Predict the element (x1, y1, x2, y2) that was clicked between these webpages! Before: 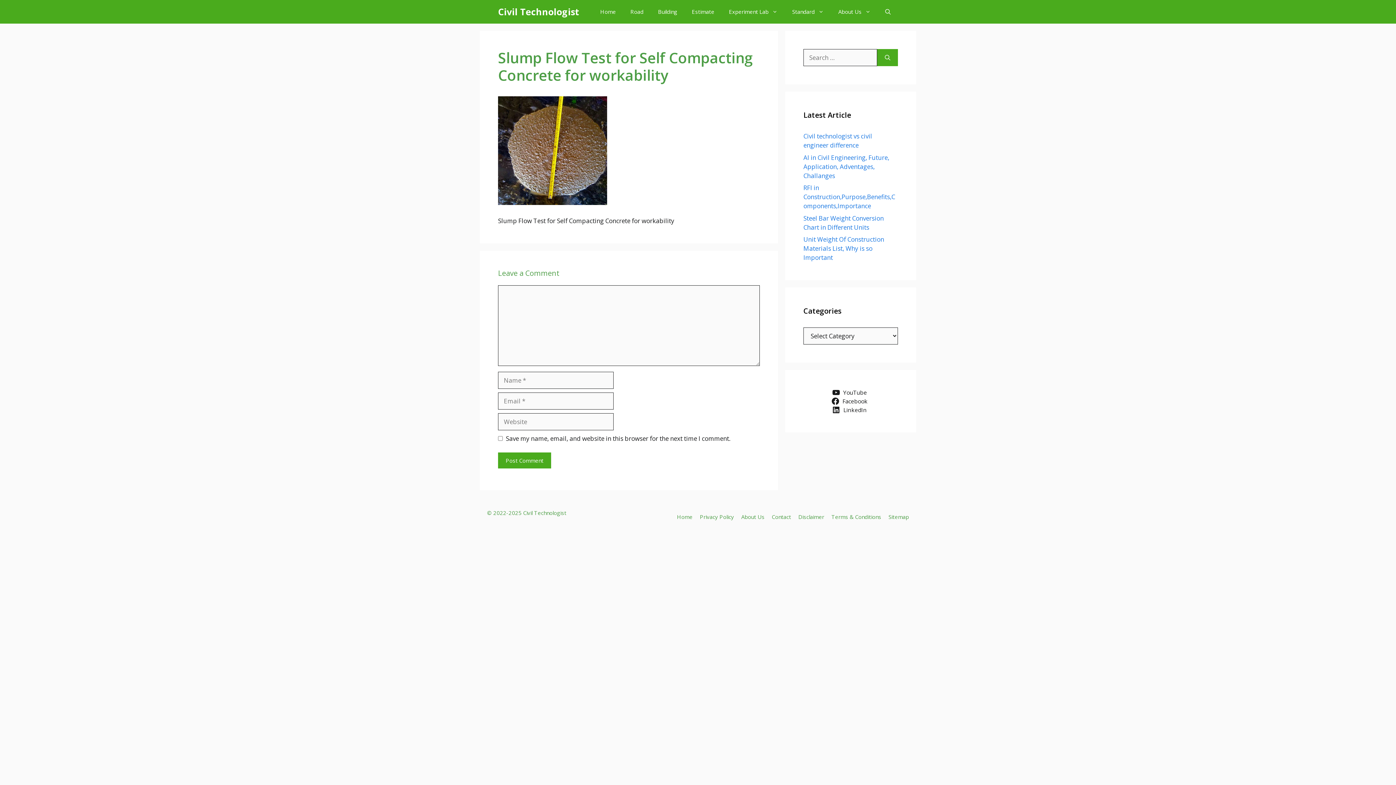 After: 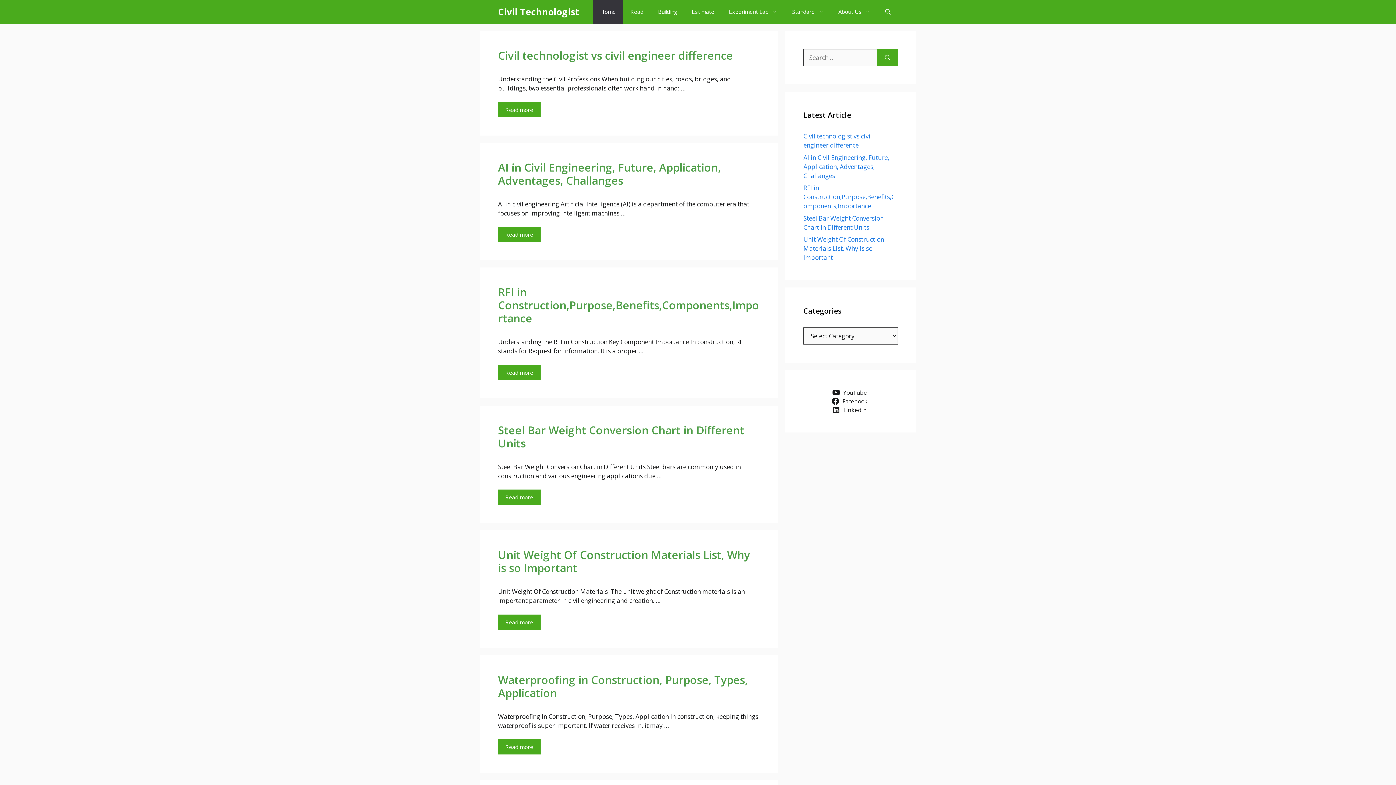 Action: bbox: (593, 0, 623, 23) label: Home